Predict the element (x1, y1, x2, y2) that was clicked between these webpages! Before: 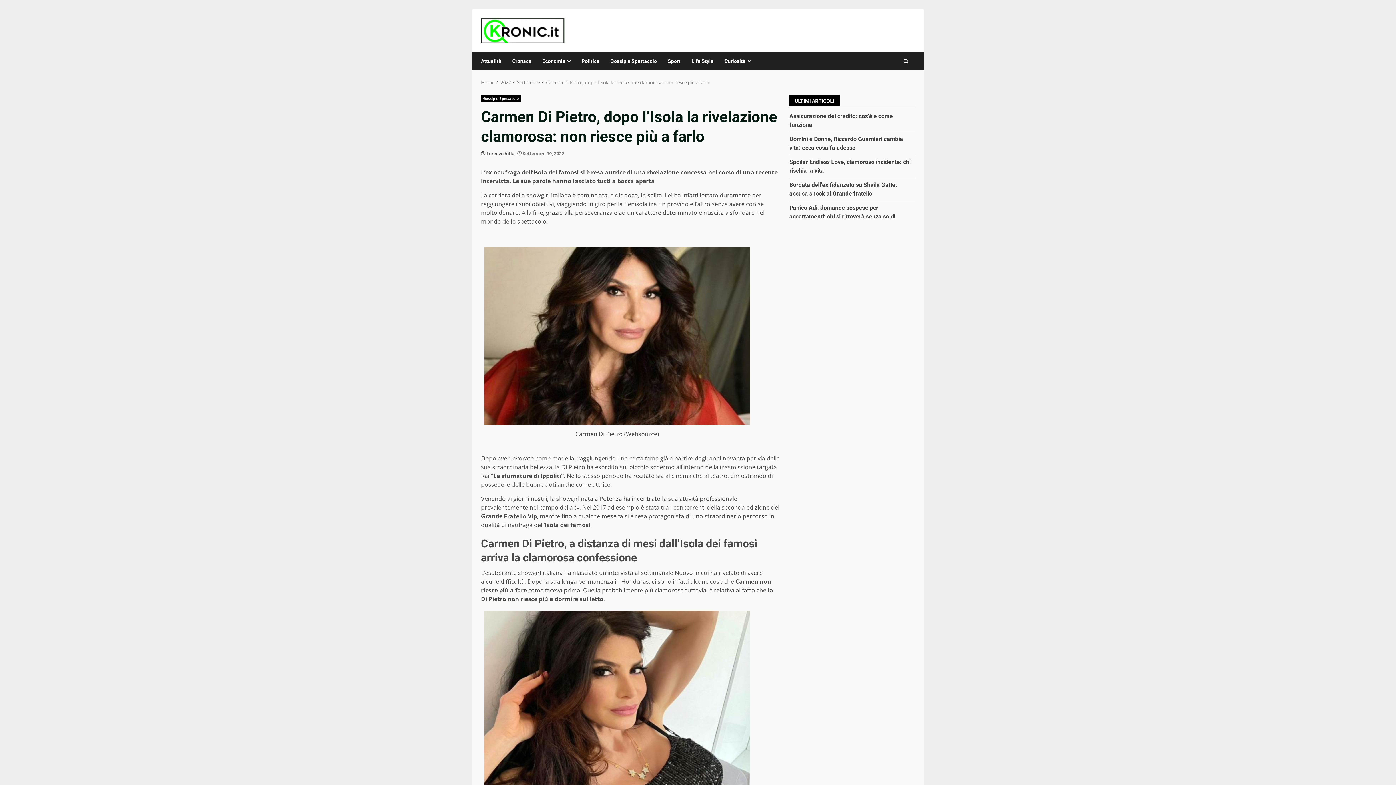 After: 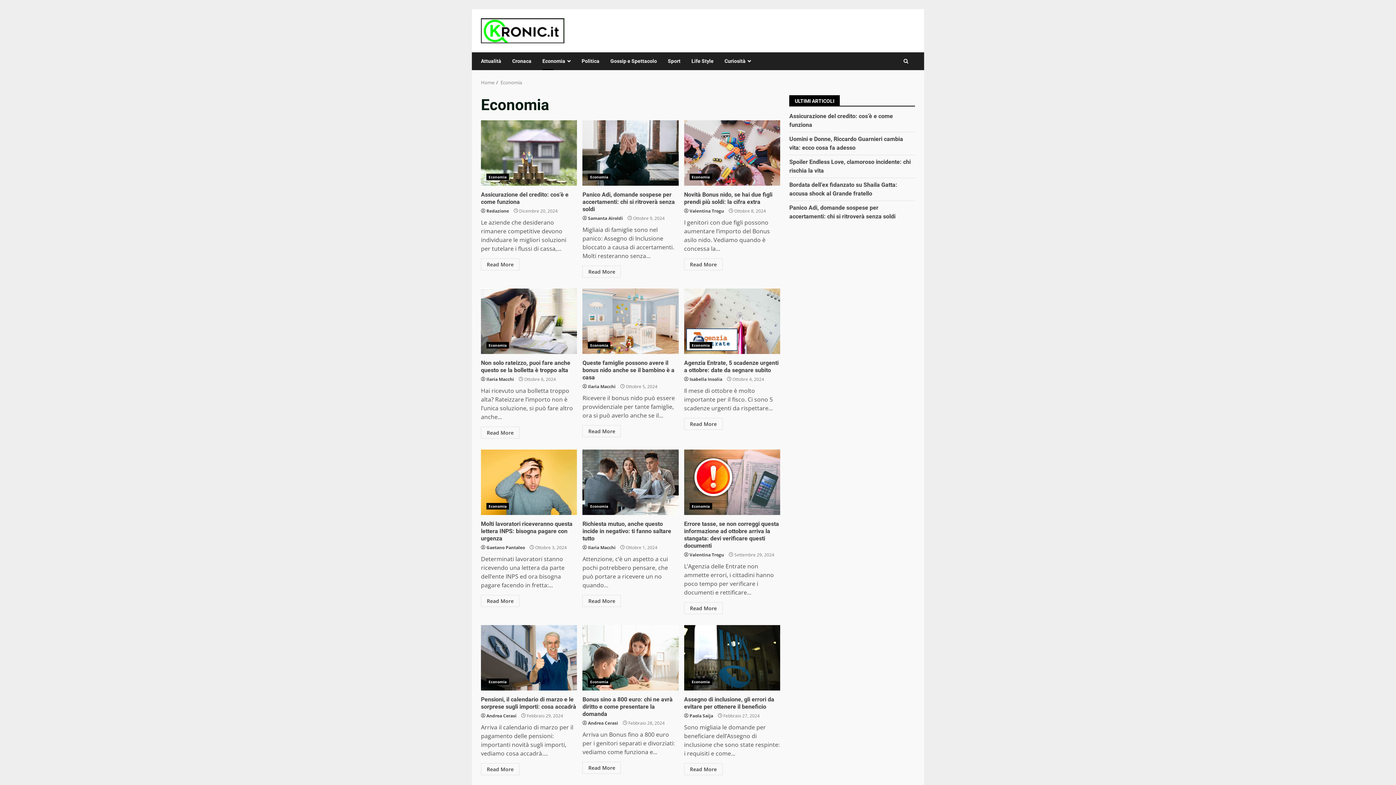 Action: bbox: (537, 52, 576, 70) label: Economia